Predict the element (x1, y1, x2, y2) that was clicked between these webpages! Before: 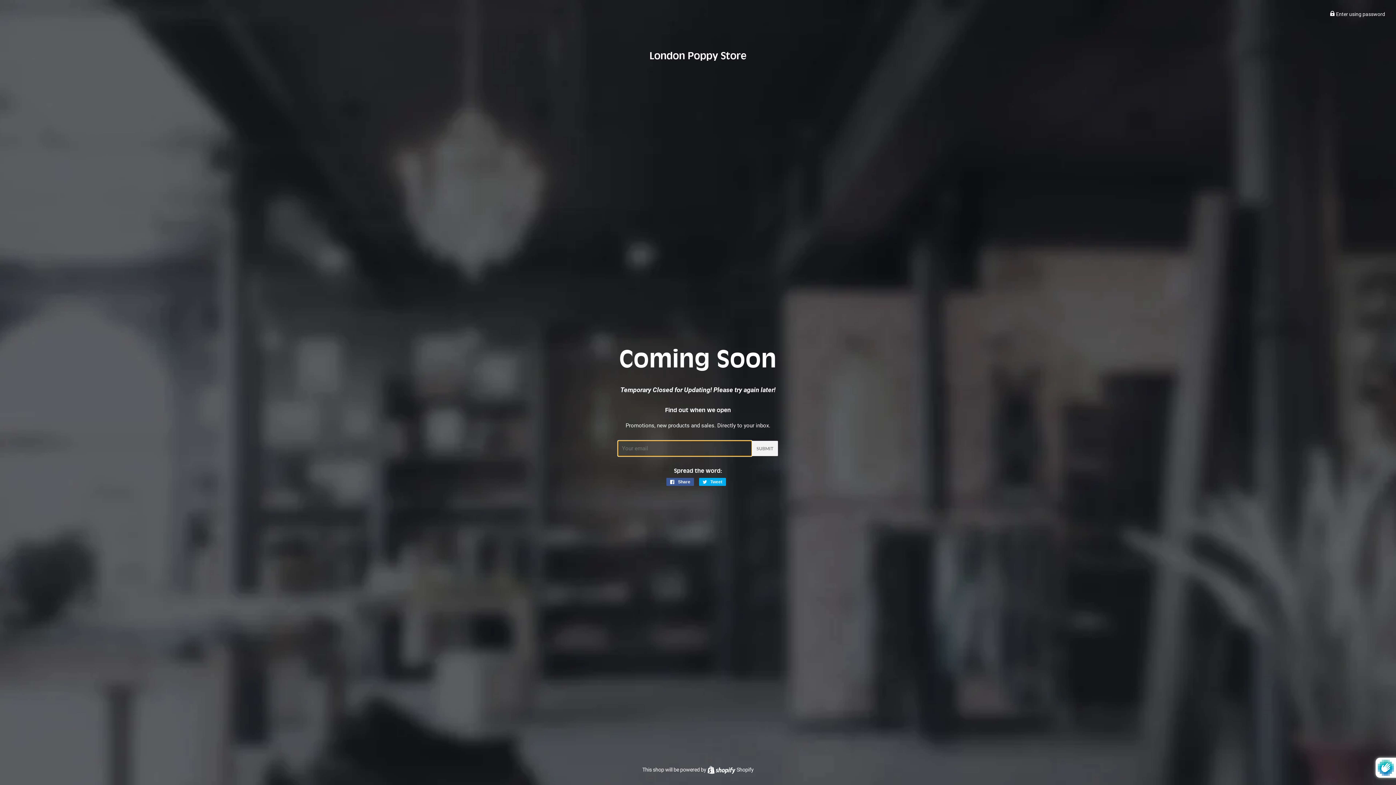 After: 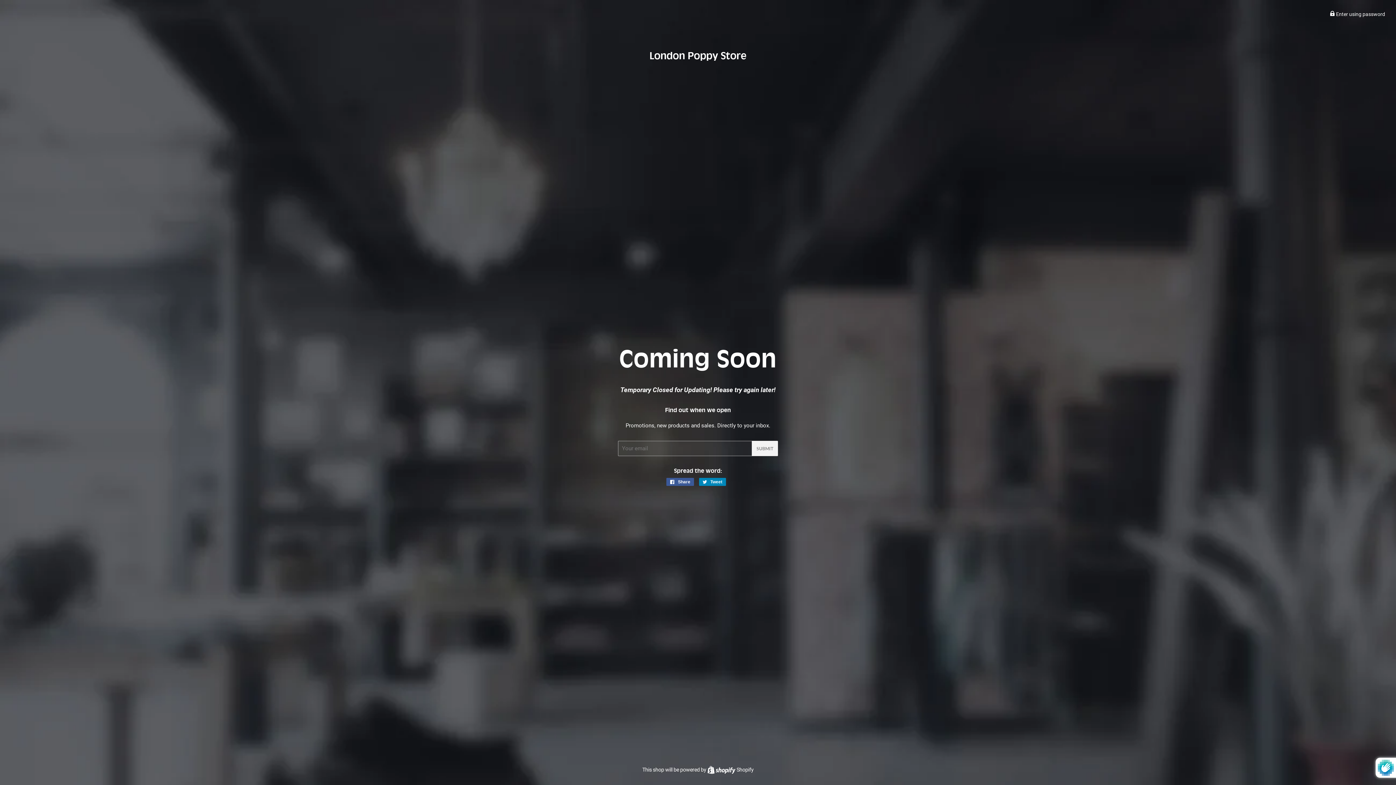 Action: bbox: (699, 478, 726, 486) label:  Tweet
Tweet on Twitter